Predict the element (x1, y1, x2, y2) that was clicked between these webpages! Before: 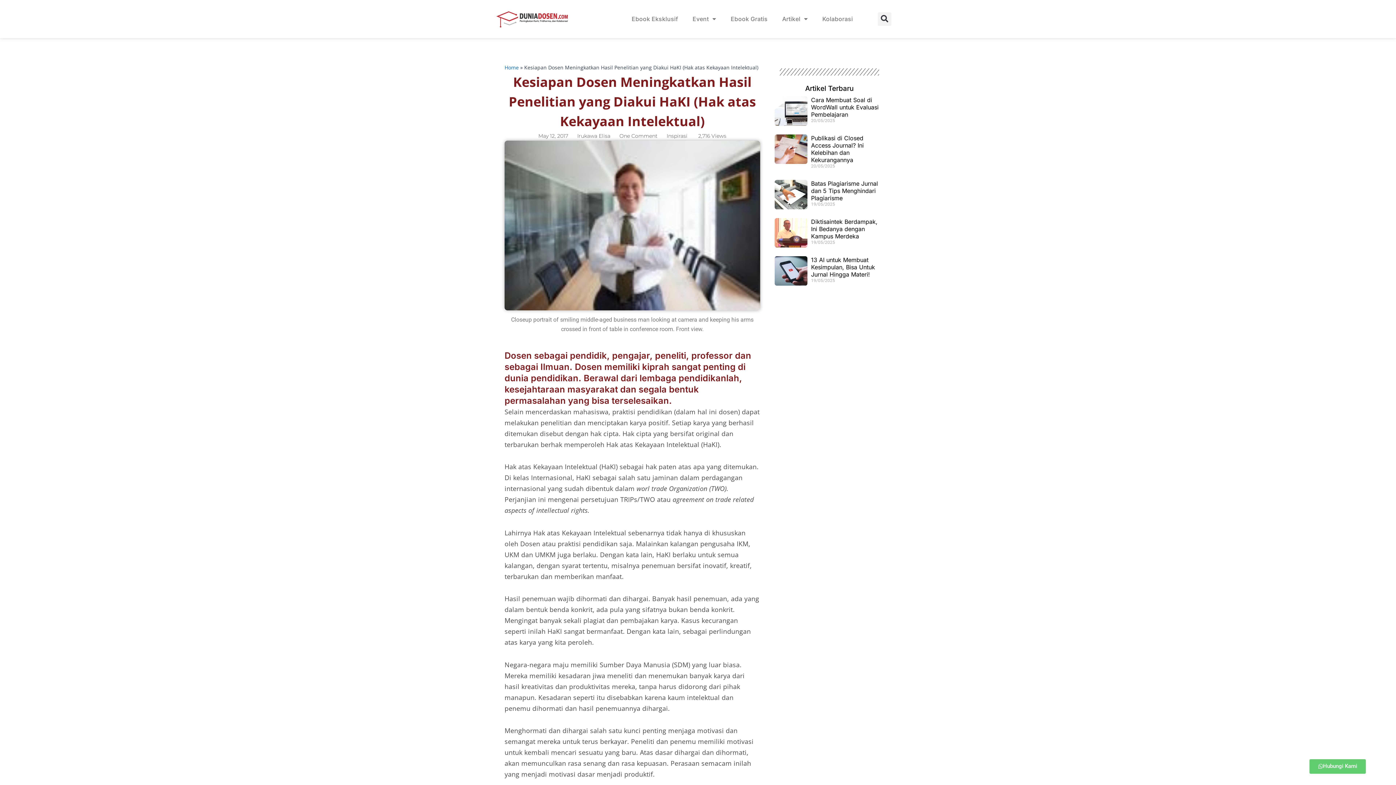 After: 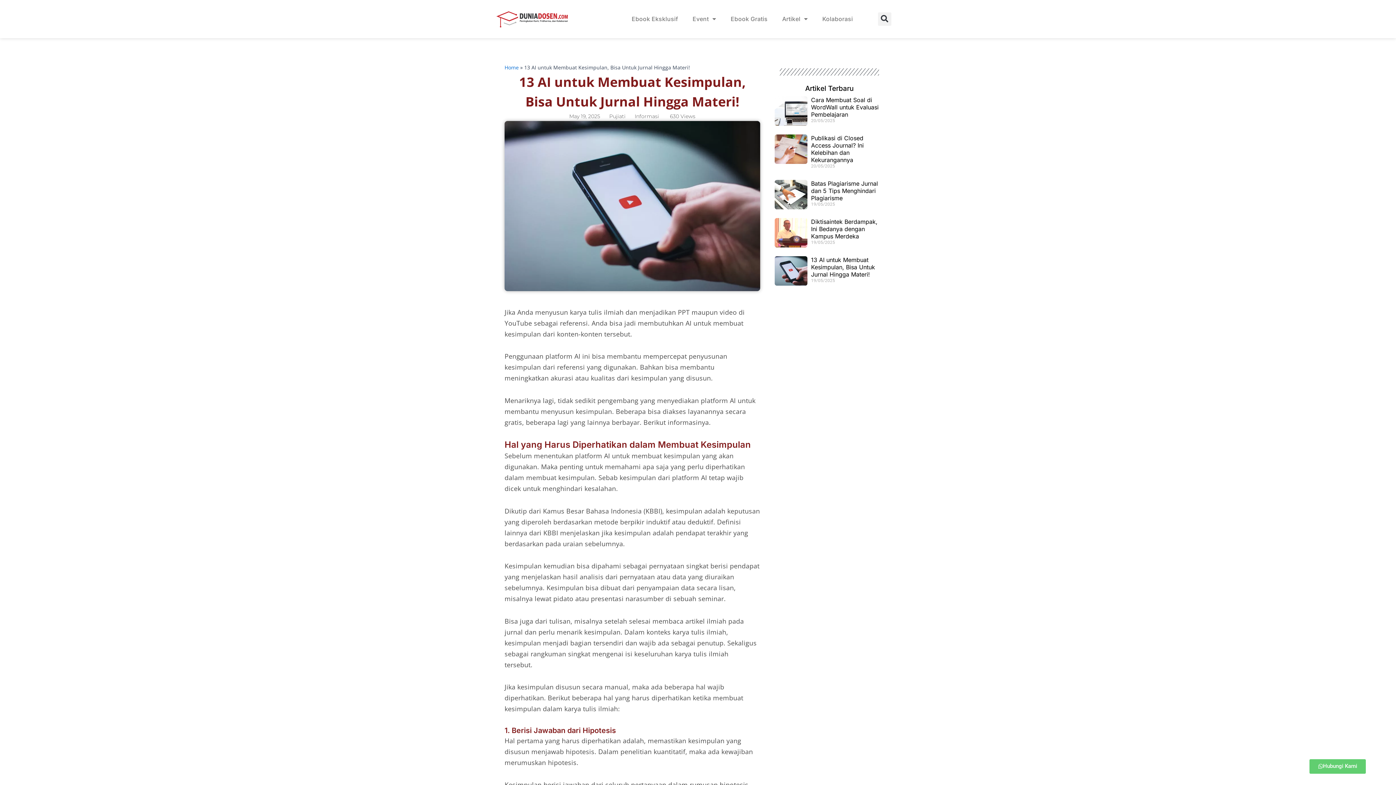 Action: bbox: (811, 256, 875, 278) label: 13 AI untuk Membuat Kesimpulan, Bisa Untuk Jurnal Hingga Materi!